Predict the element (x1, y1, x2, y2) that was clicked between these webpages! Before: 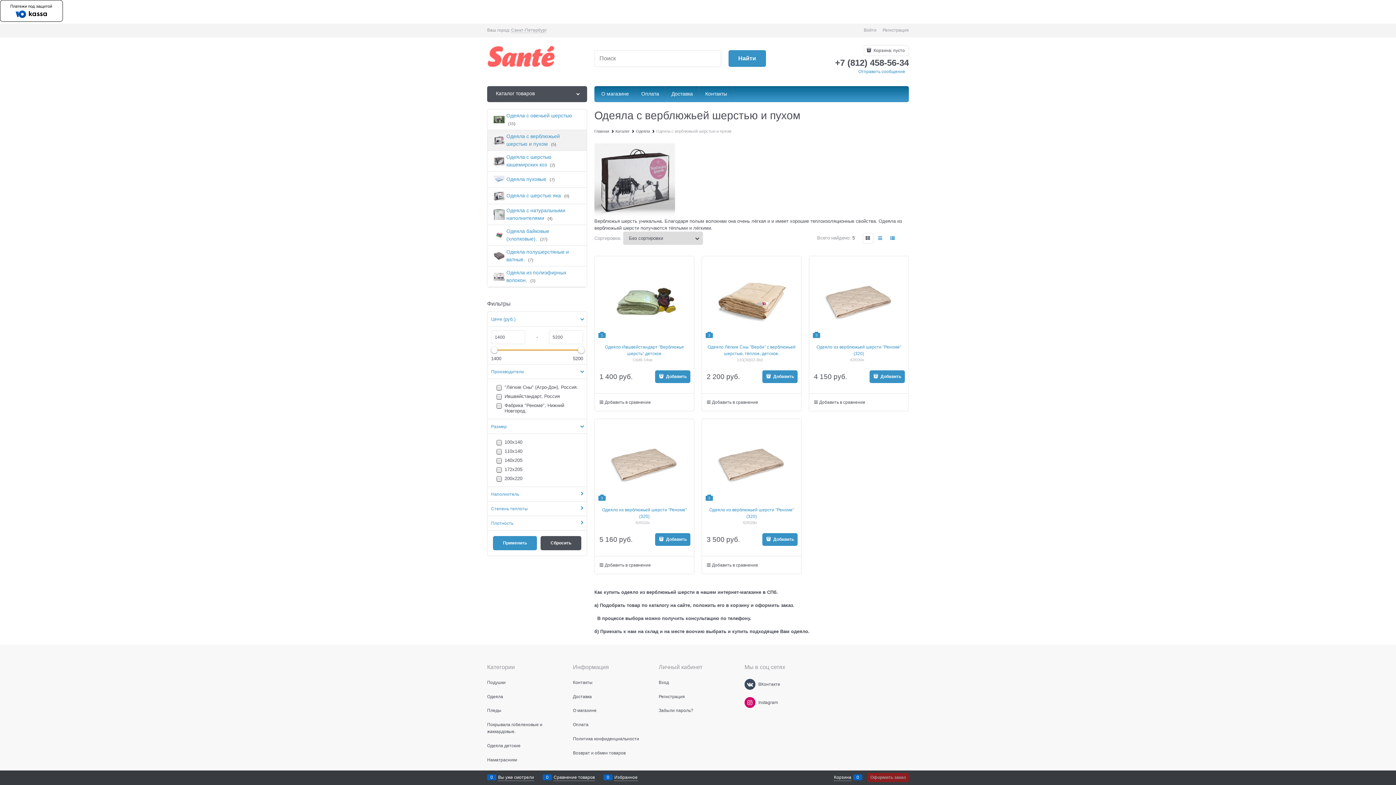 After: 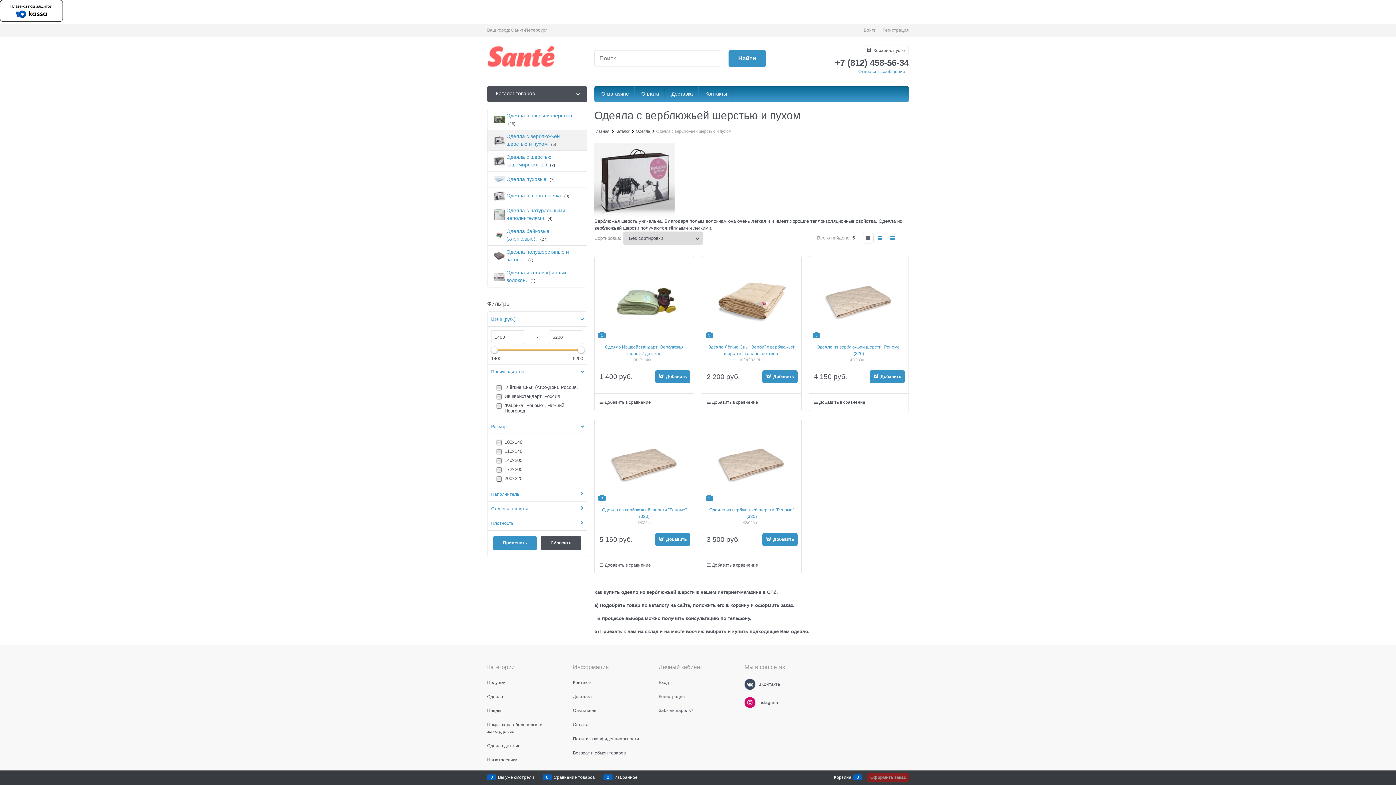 Action: bbox: (862, 233, 873, 243)